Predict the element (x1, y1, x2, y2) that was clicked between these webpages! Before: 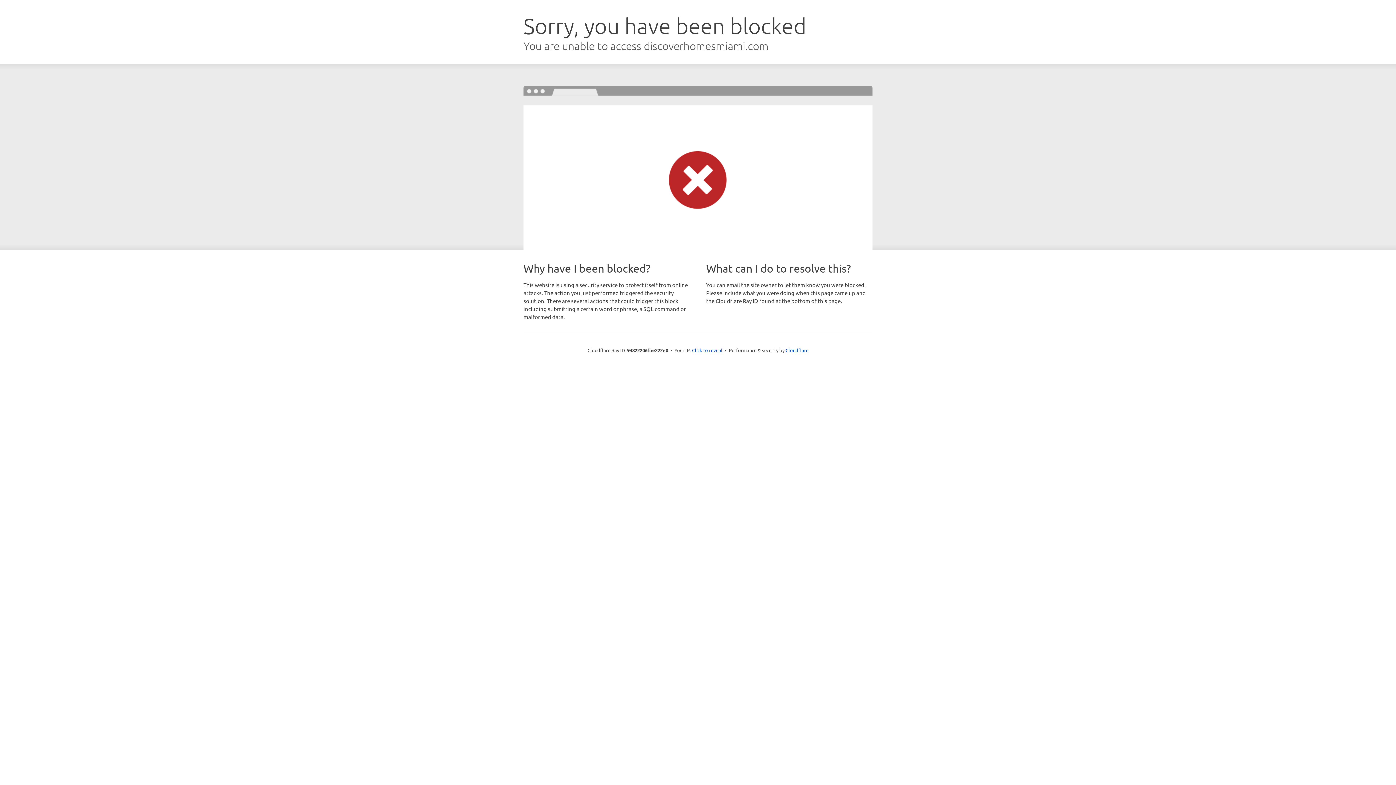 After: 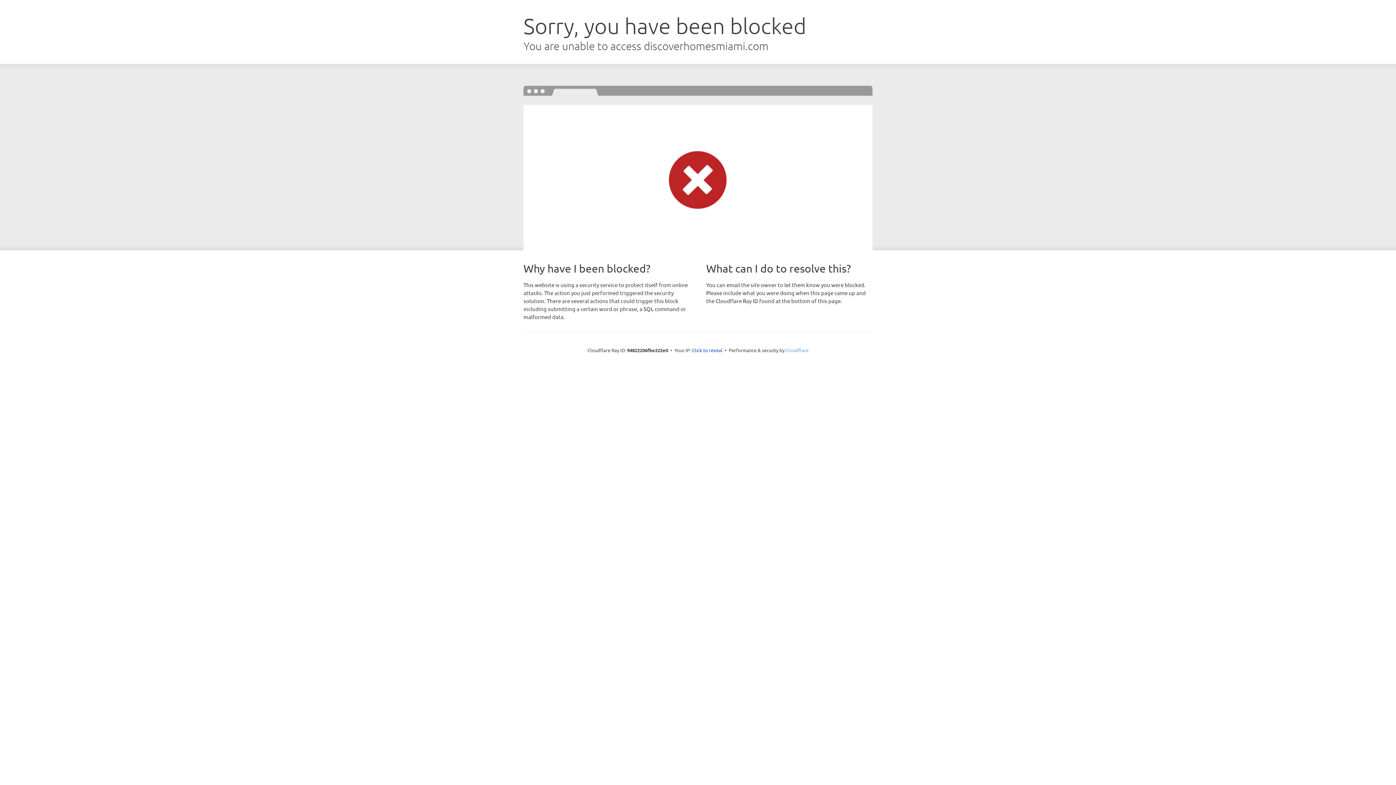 Action: label: Cloudflare bbox: (785, 347, 808, 353)